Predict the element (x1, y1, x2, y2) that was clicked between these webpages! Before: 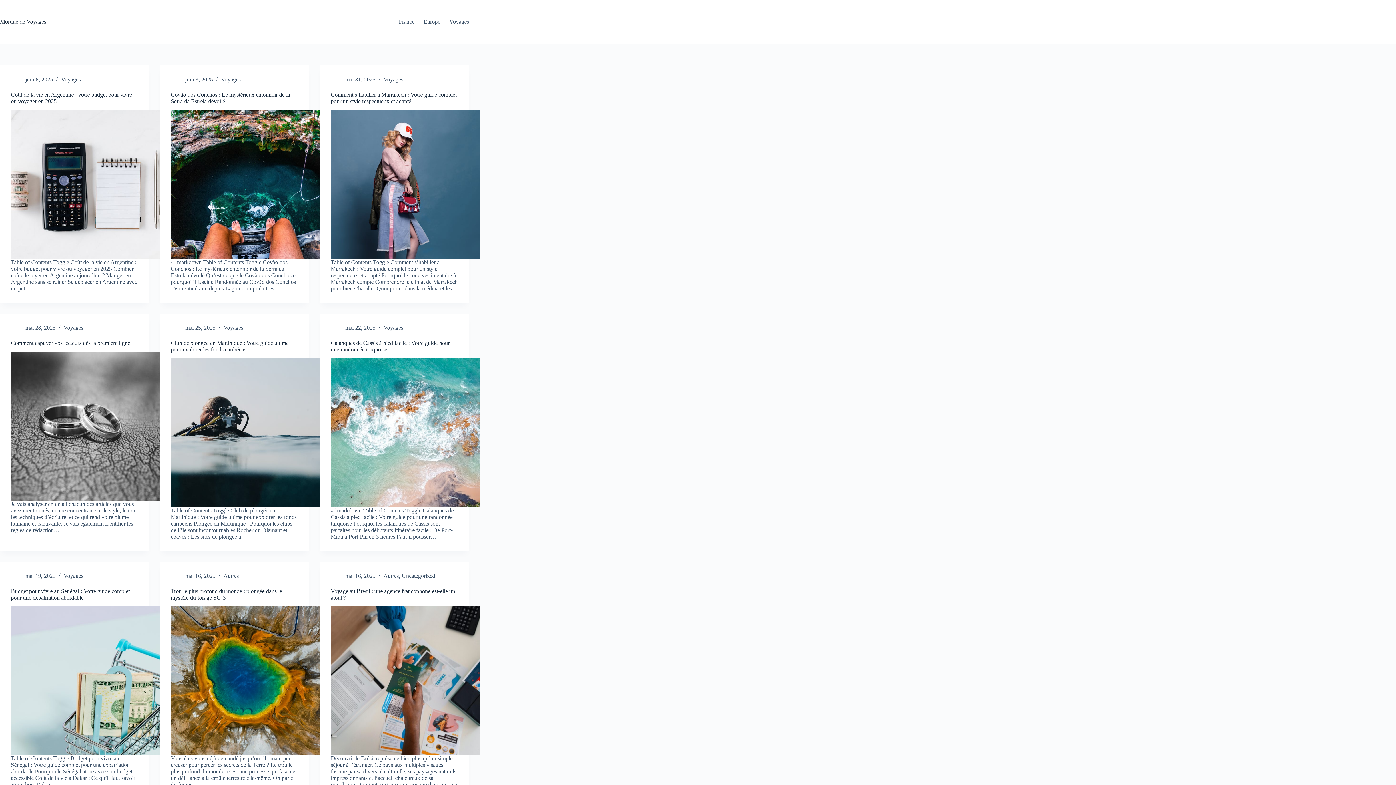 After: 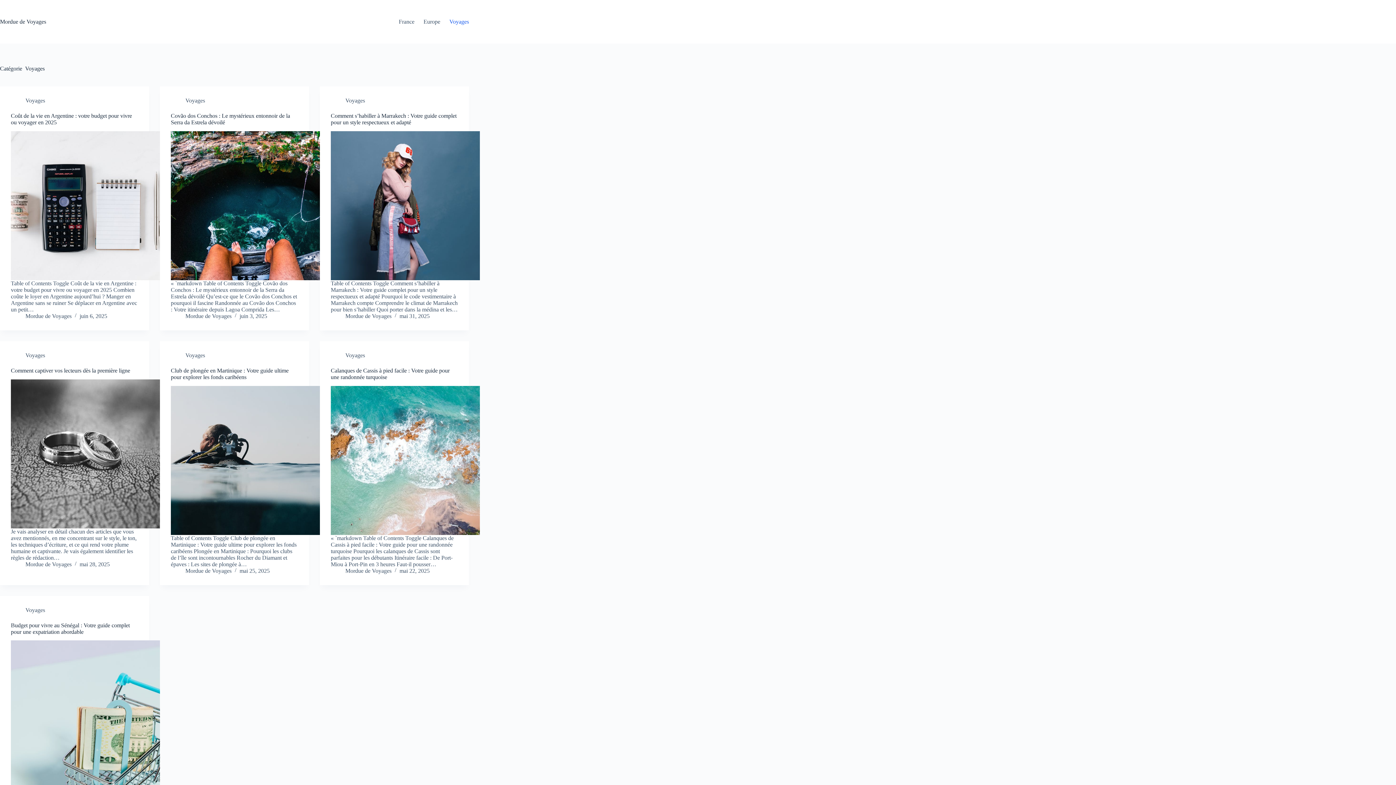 Action: label: Voyages bbox: (383, 76, 403, 82)